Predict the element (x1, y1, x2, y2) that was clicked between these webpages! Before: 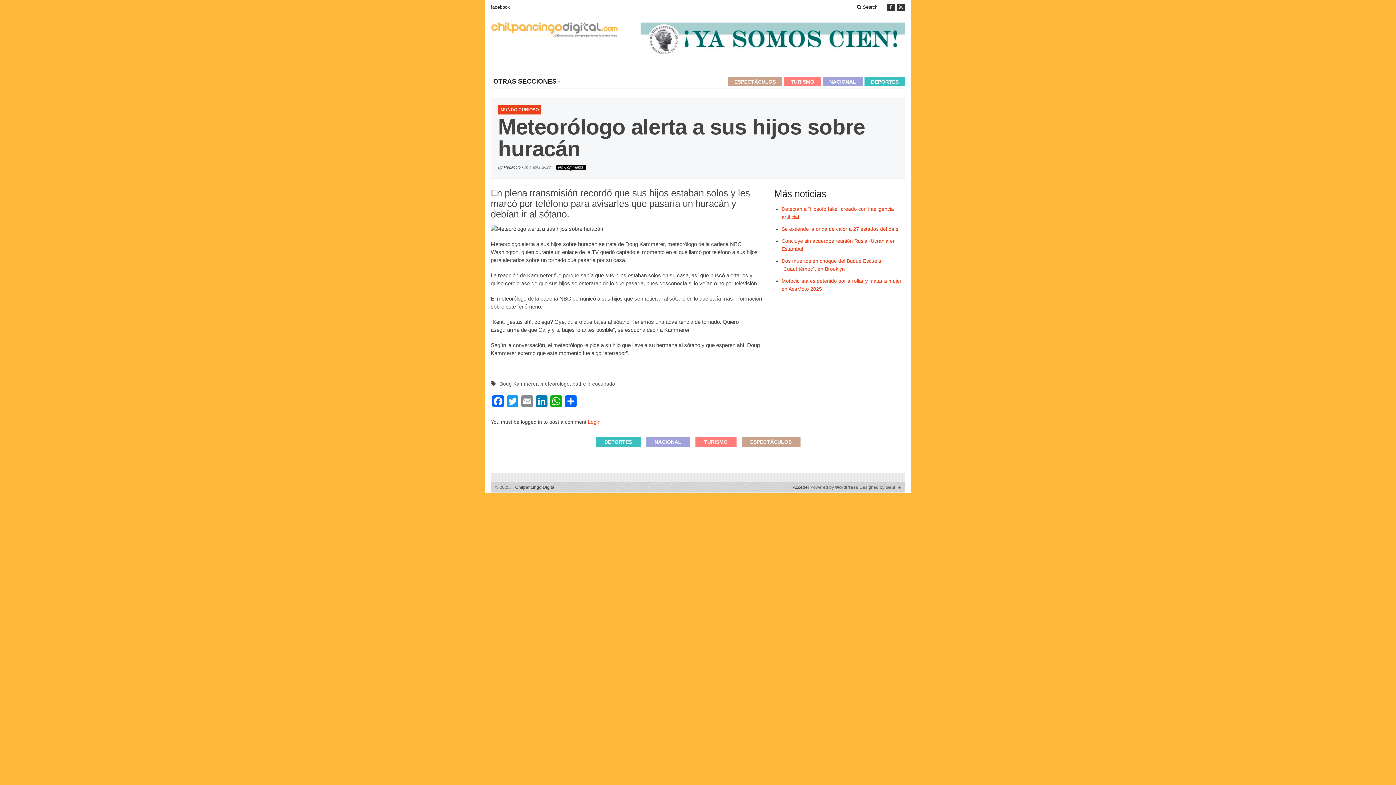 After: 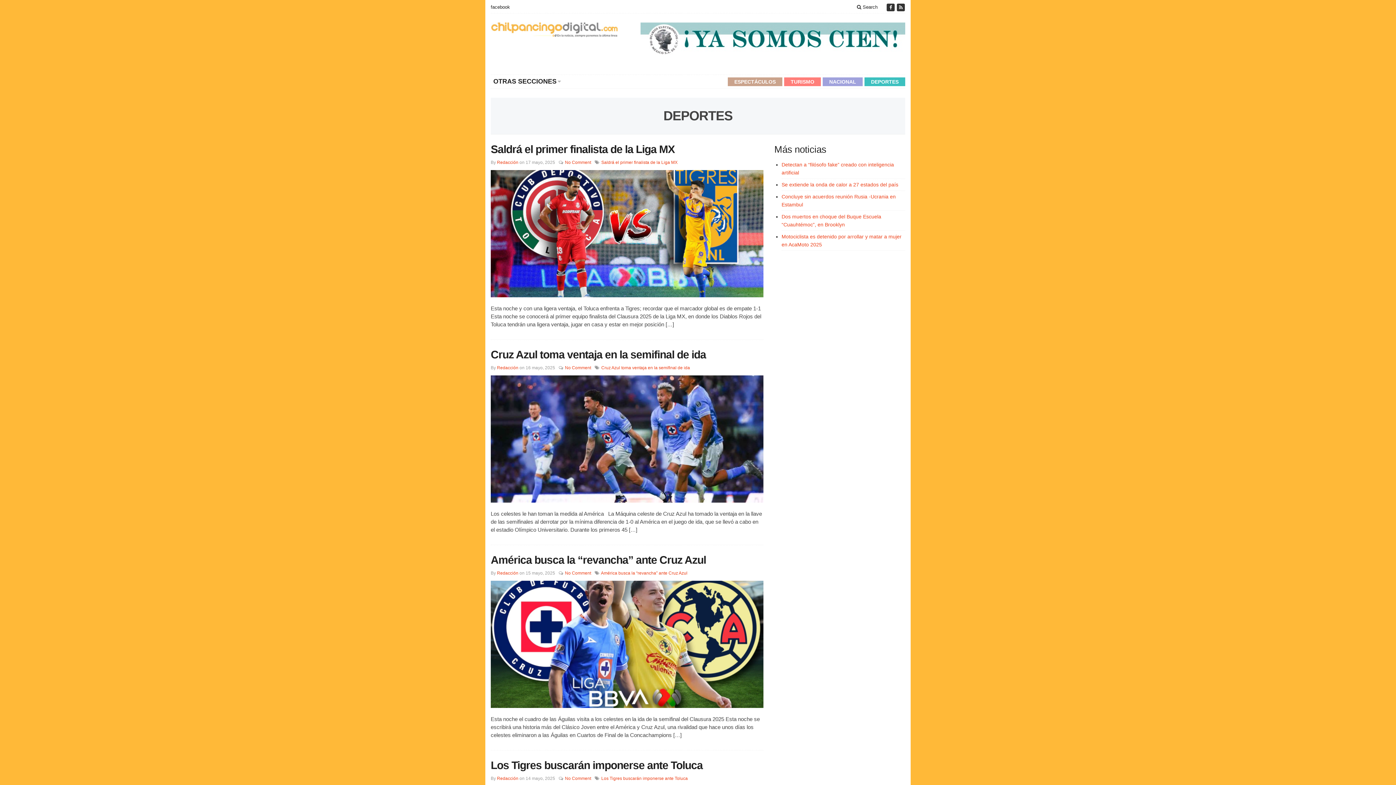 Action: label: DEPORTES bbox: (864, 77, 905, 86)